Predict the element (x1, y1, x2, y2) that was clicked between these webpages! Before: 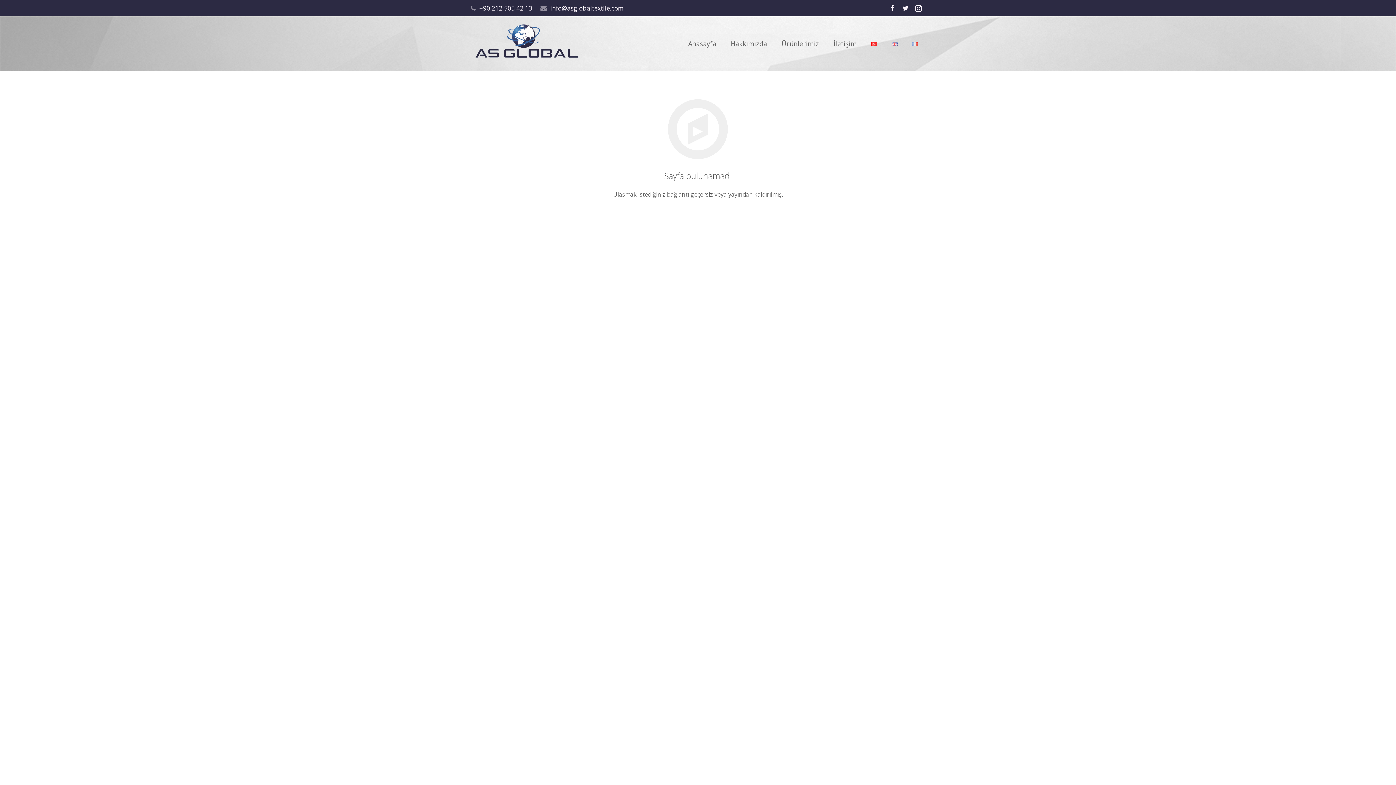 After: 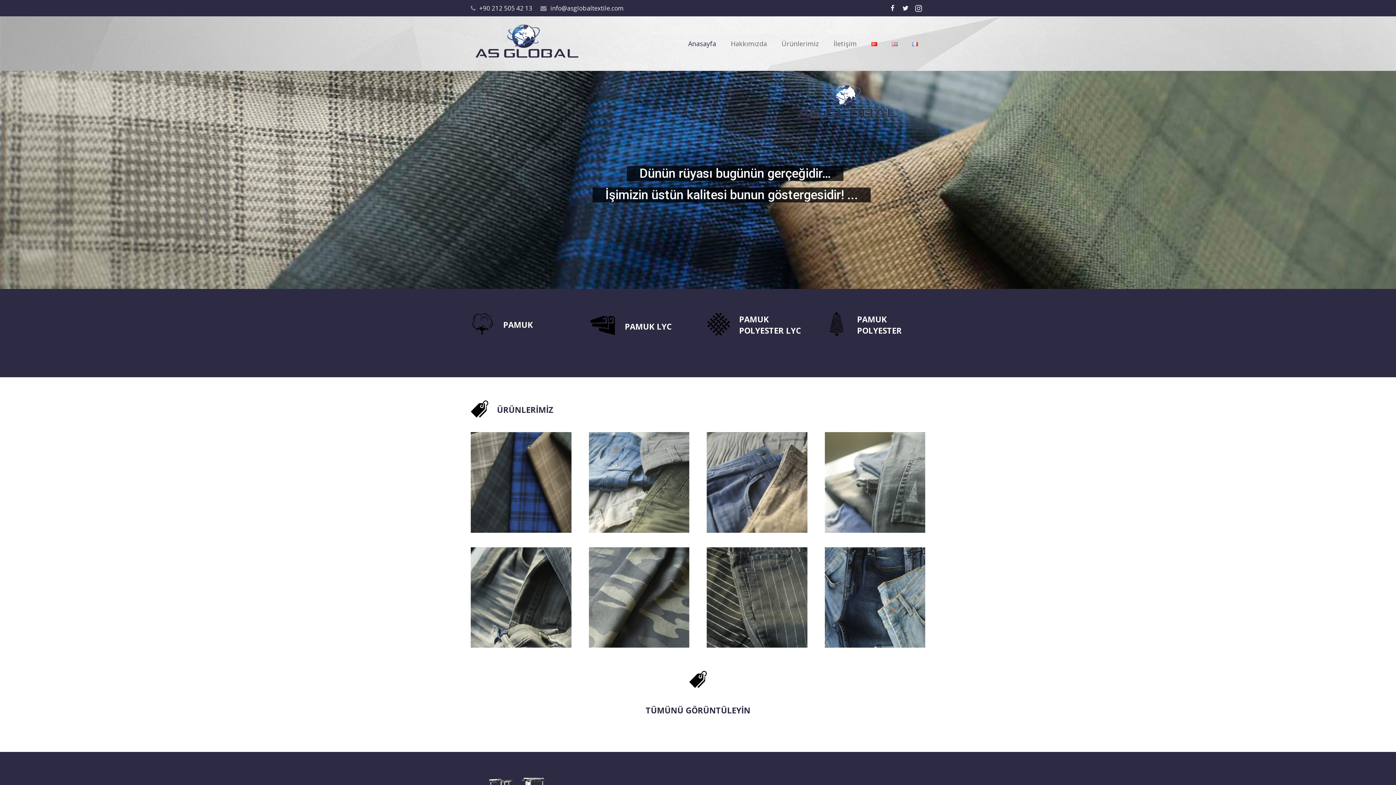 Action: bbox: (470, 21, 582, 65)